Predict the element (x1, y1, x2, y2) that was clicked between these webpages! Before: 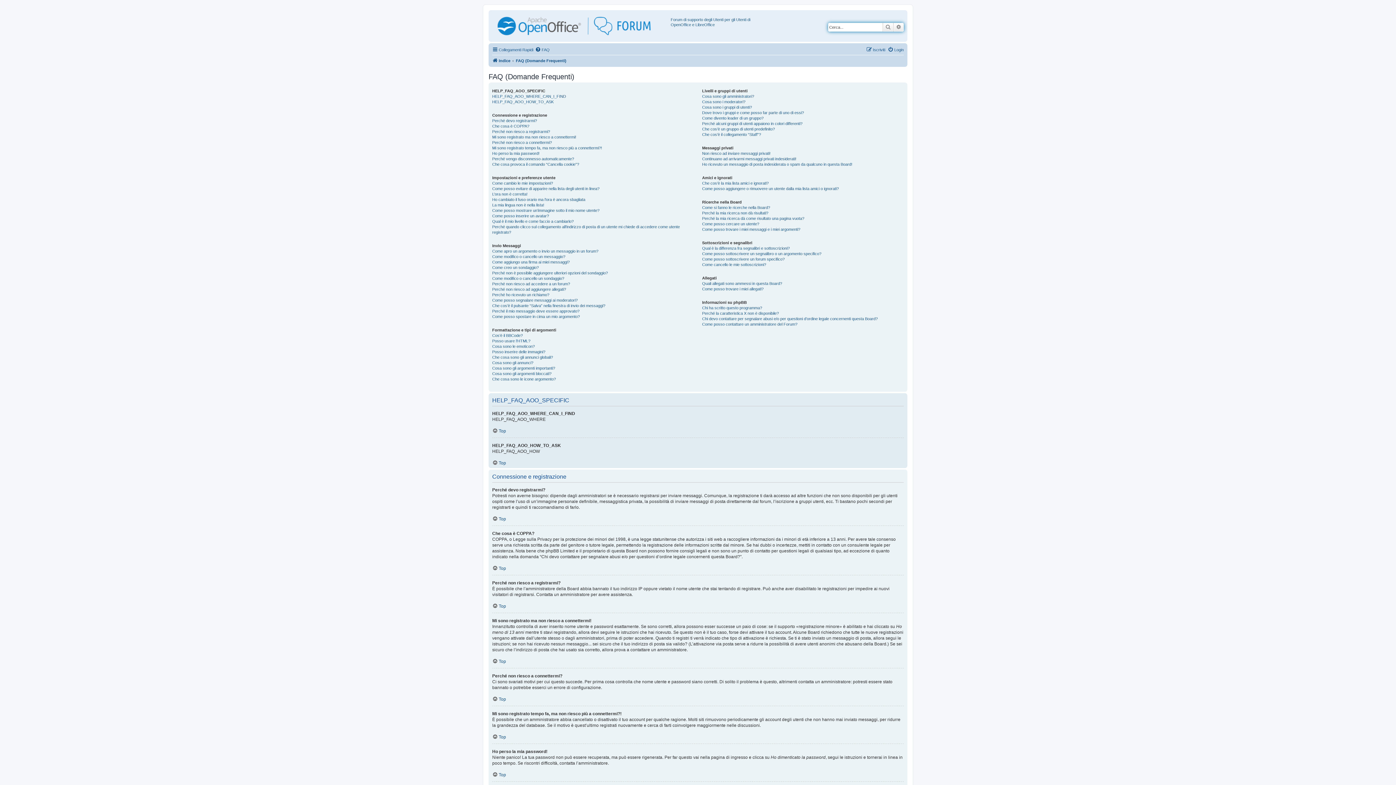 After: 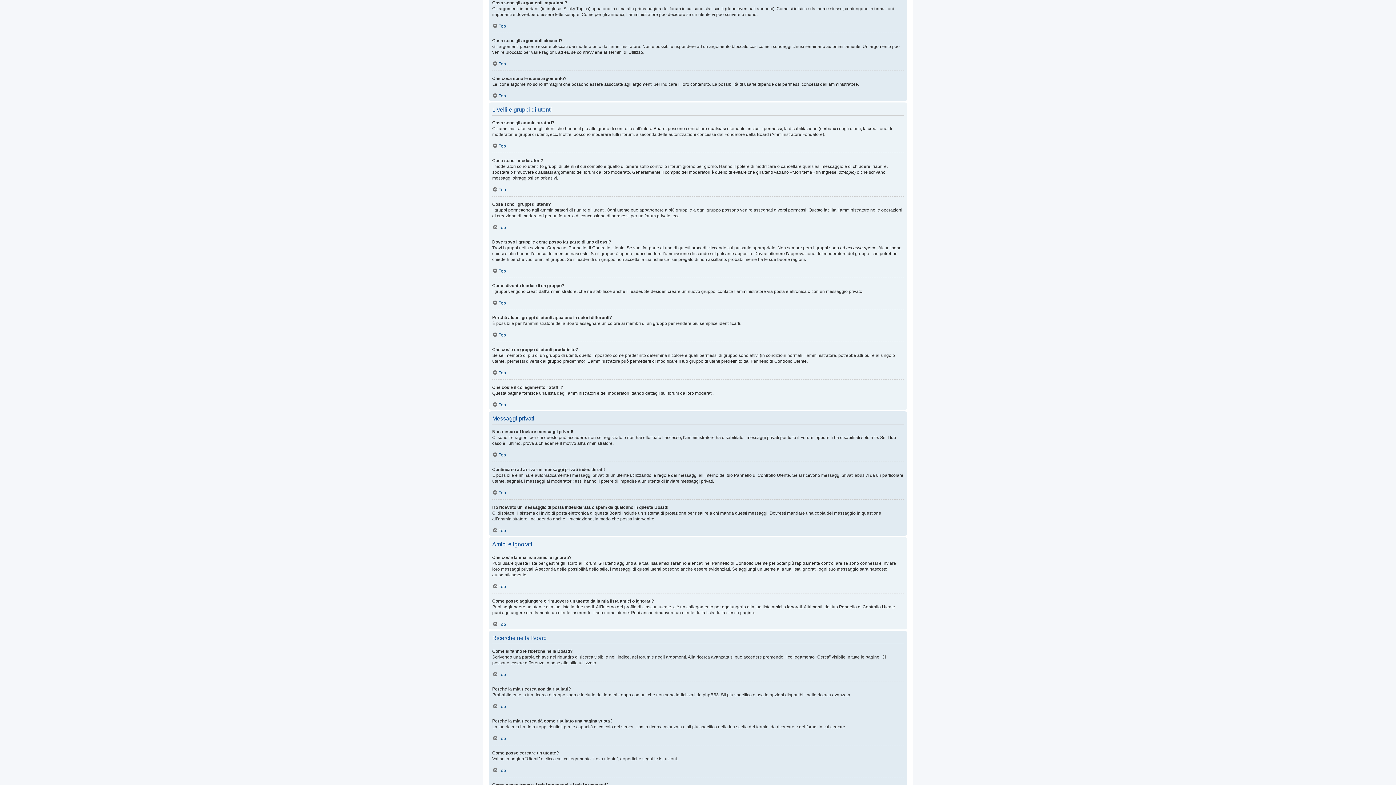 Action: bbox: (492, 365, 555, 371) label: Cosa sono gli argomenti importanti?